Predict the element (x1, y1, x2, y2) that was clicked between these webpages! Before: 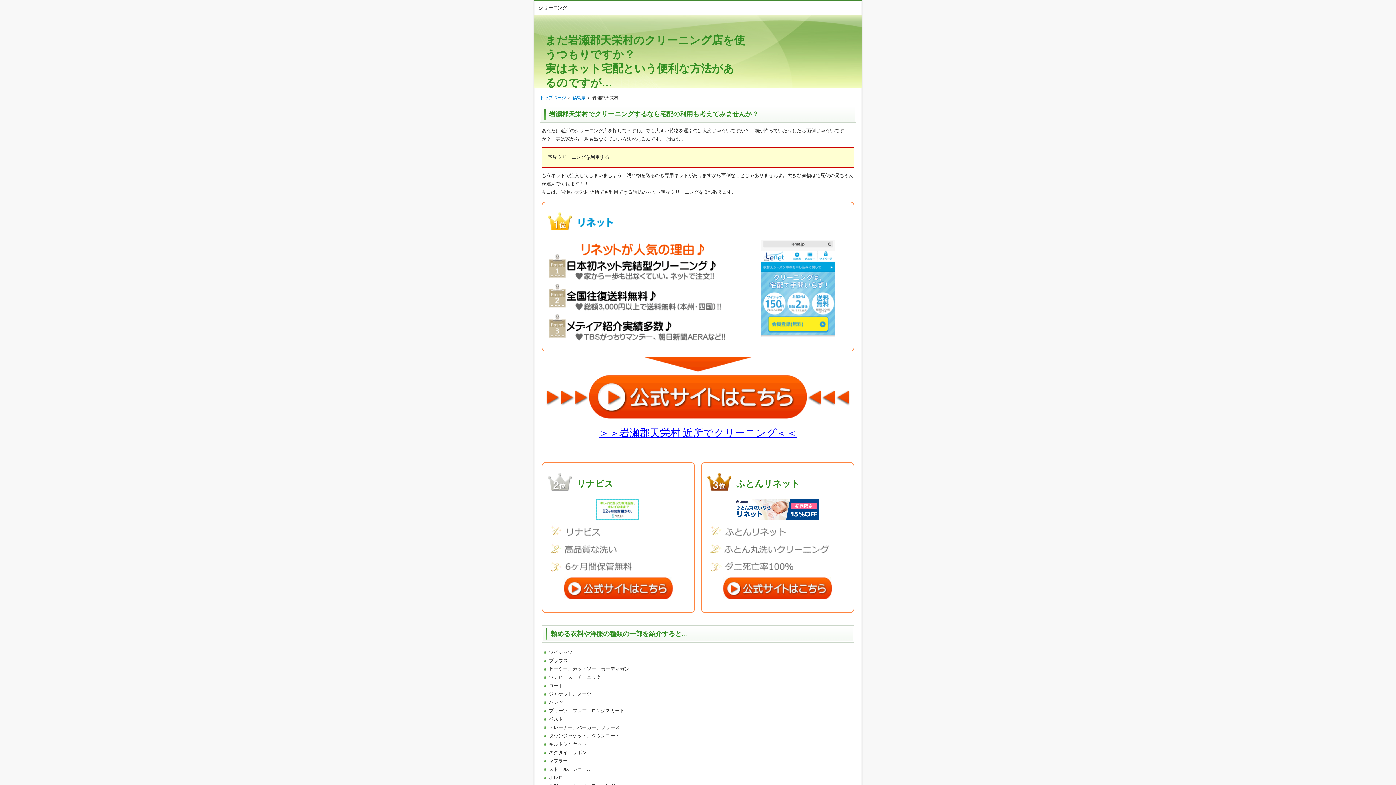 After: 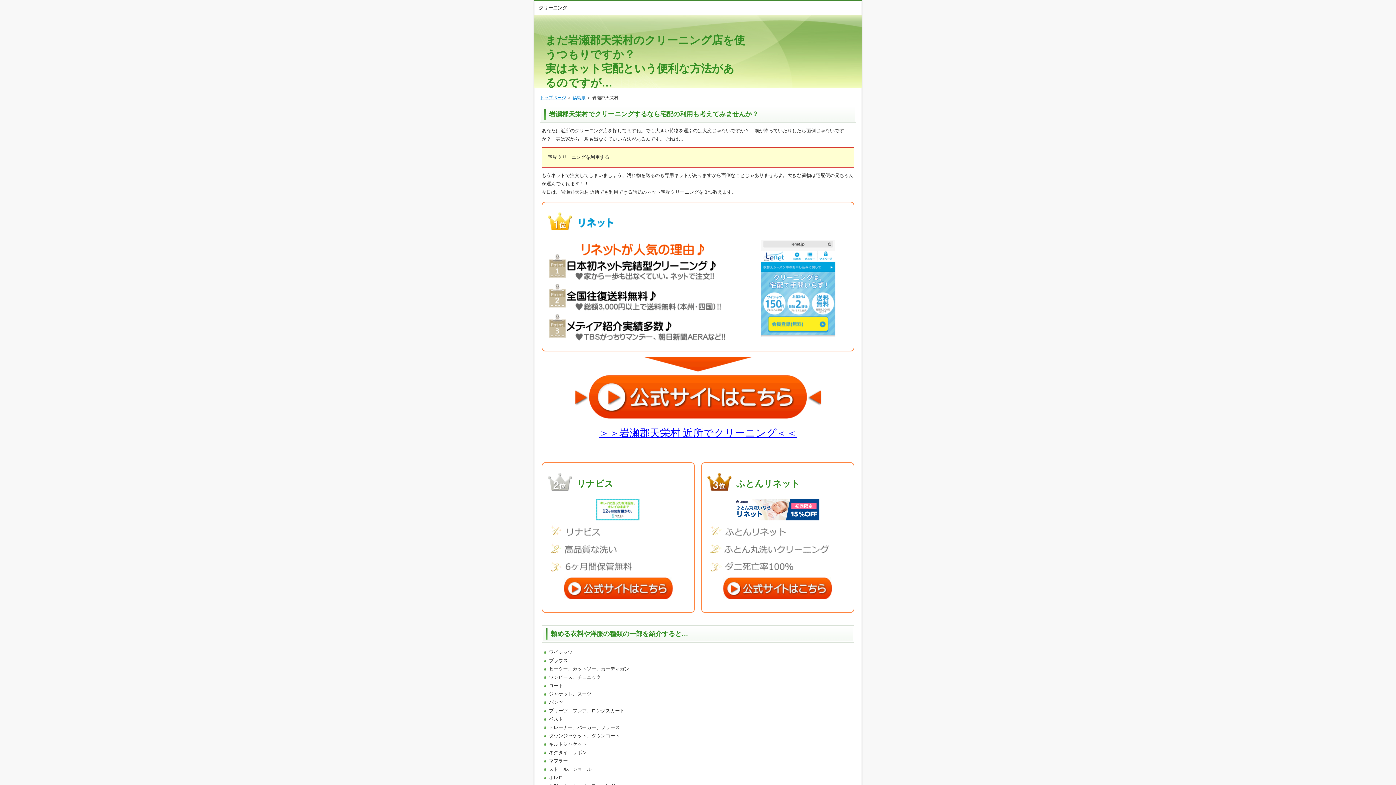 Action: bbox: (577, 222, 700, 232)